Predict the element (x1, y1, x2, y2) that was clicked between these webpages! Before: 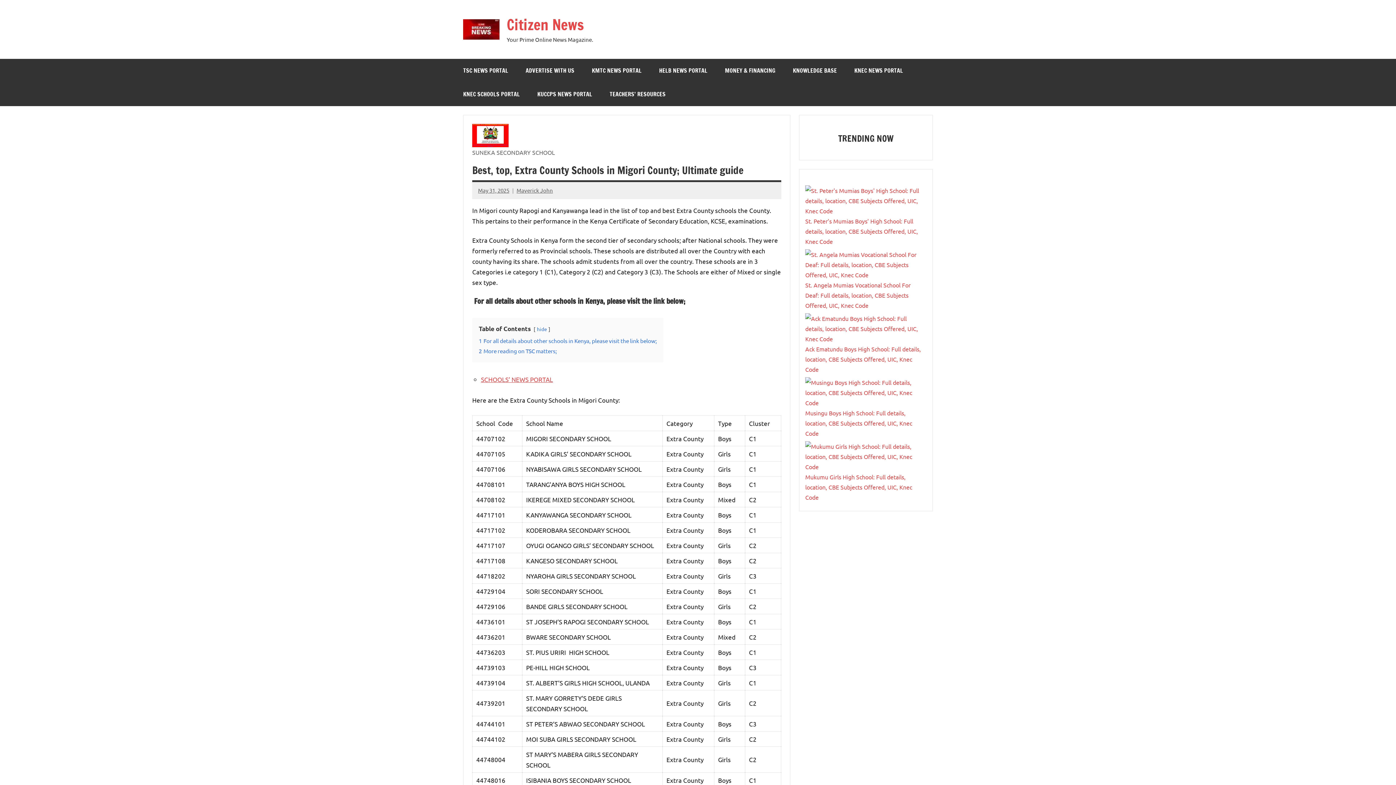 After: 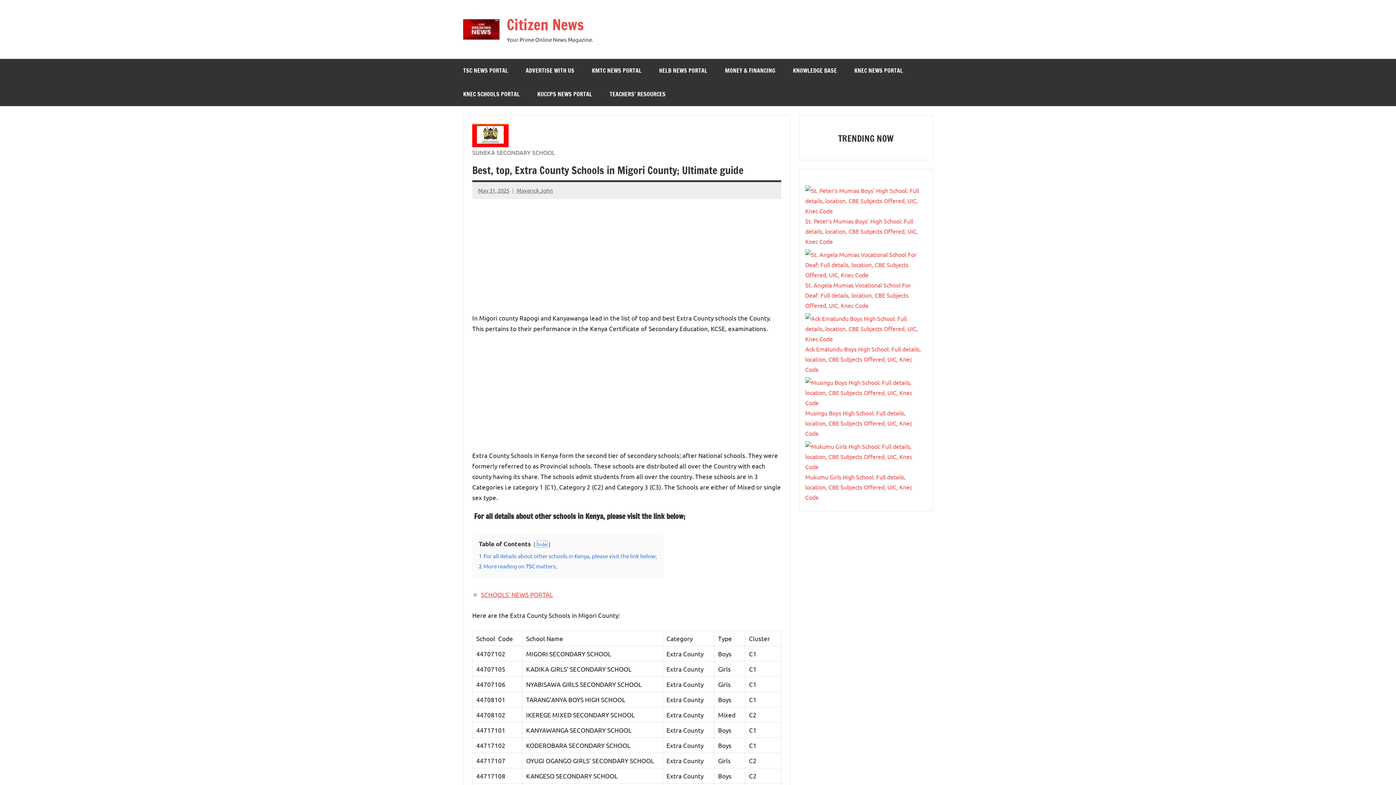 Action: label: hide bbox: (537, 325, 547, 332)